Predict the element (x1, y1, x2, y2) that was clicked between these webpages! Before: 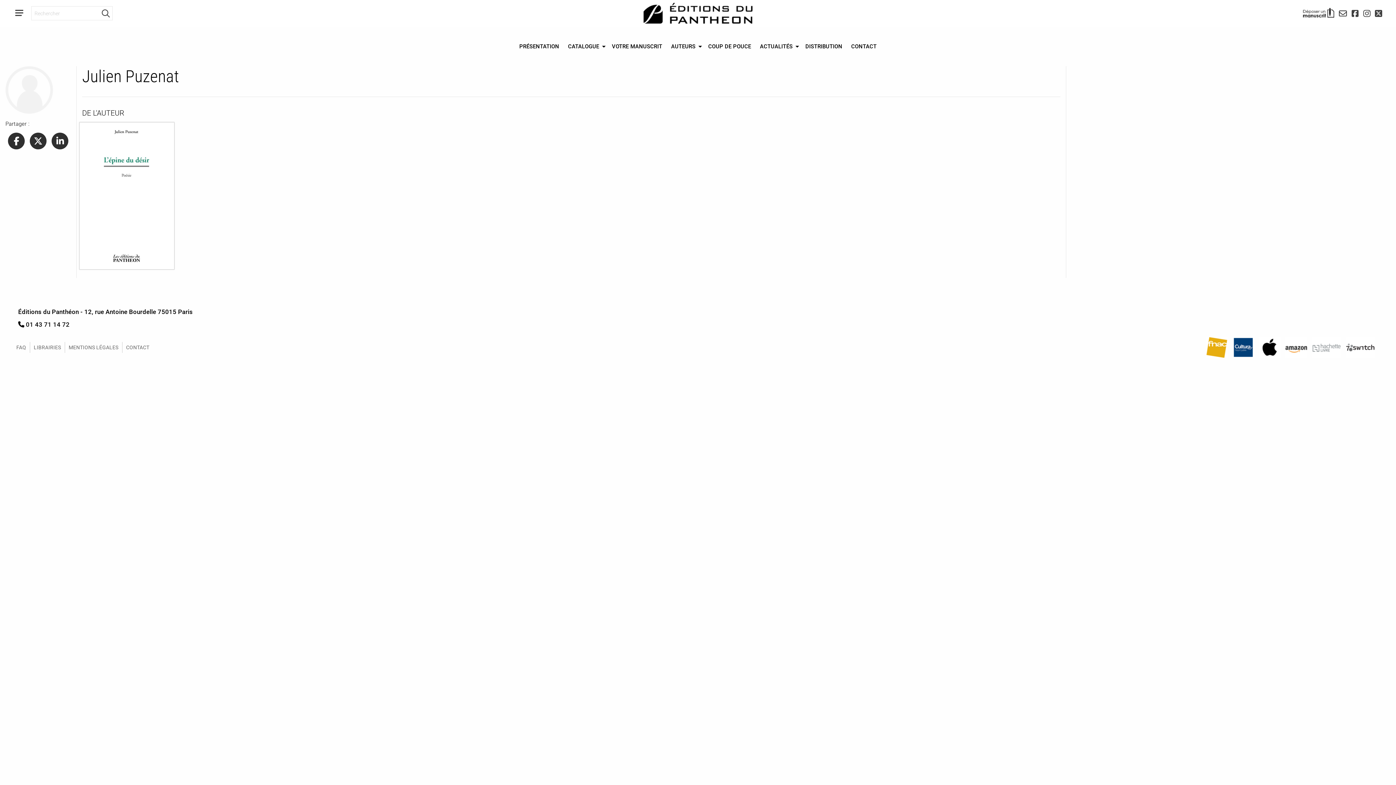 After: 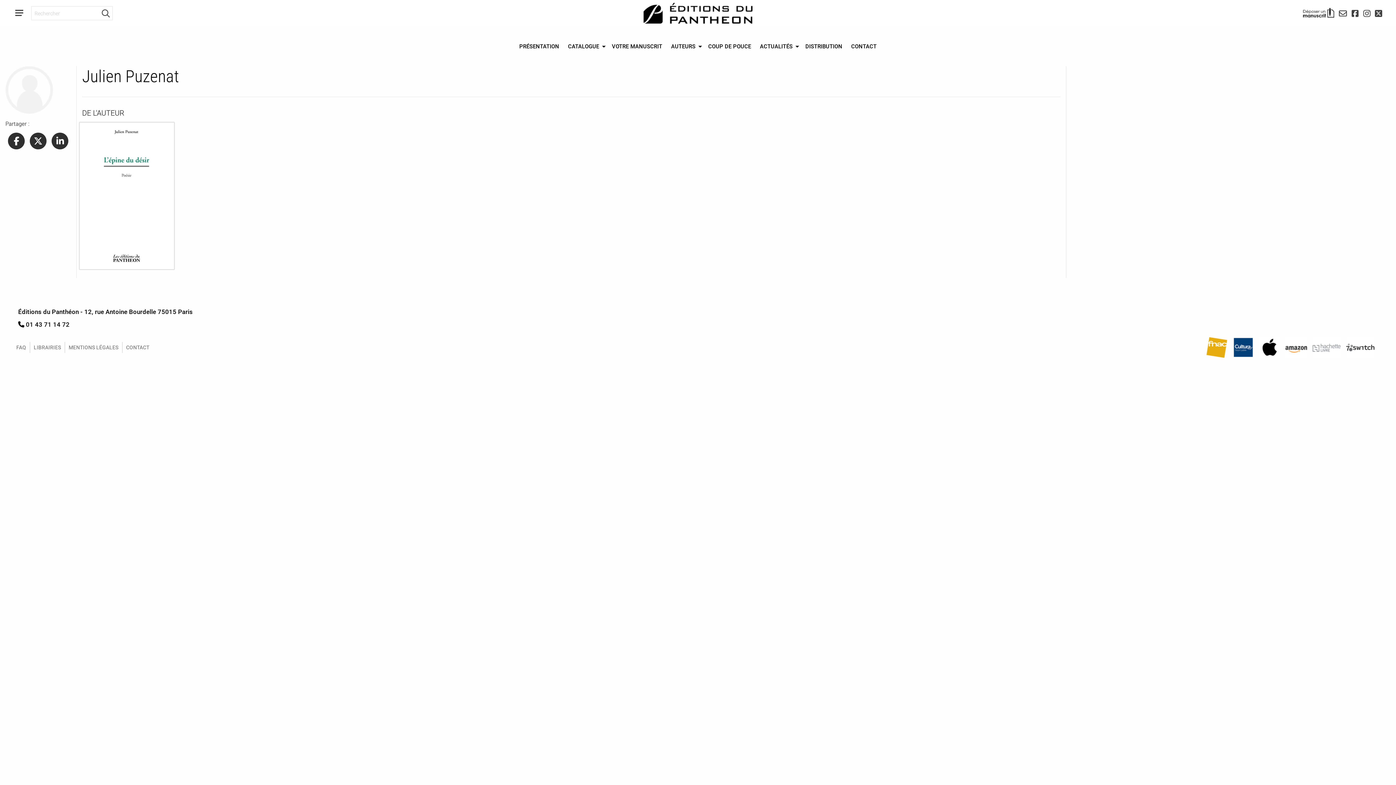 Action: bbox: (1310, 332, 1344, 362)